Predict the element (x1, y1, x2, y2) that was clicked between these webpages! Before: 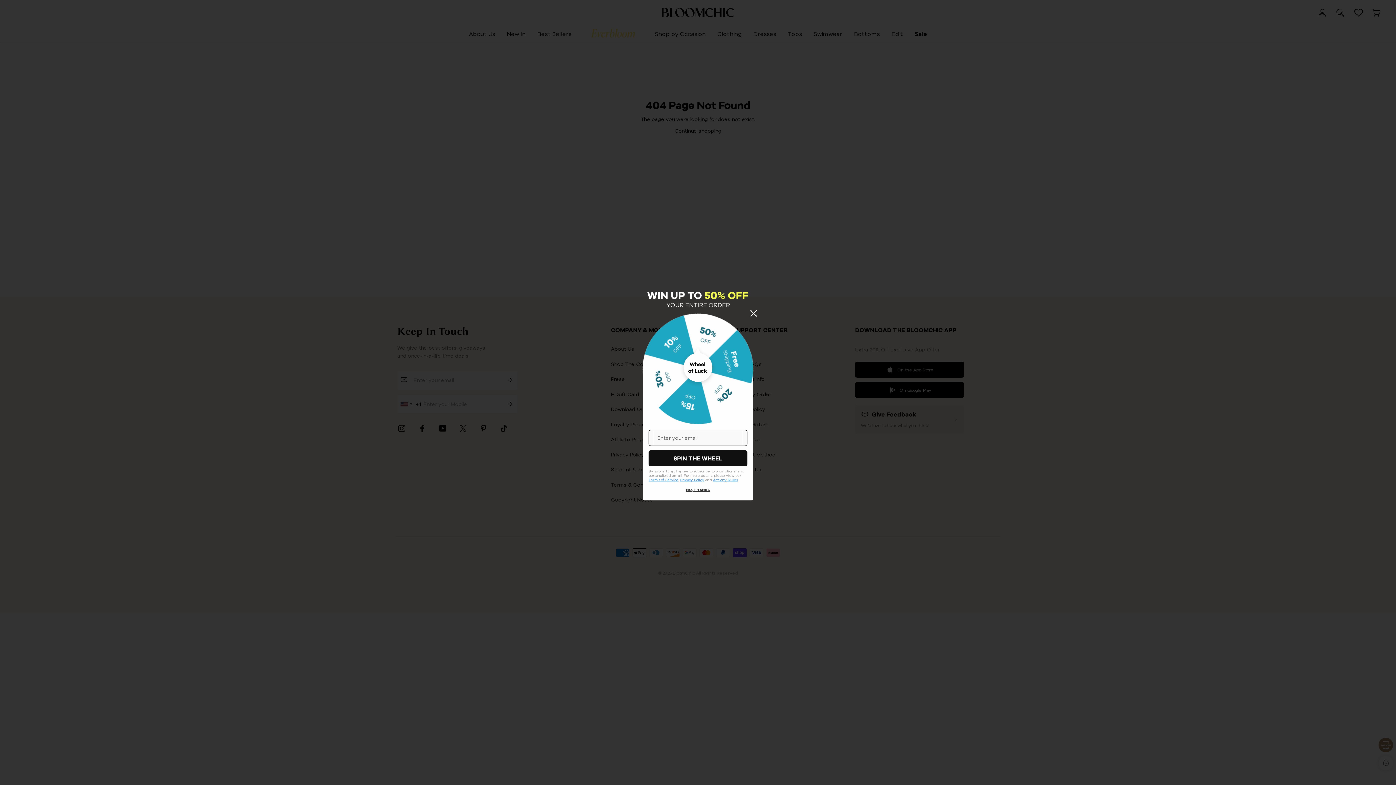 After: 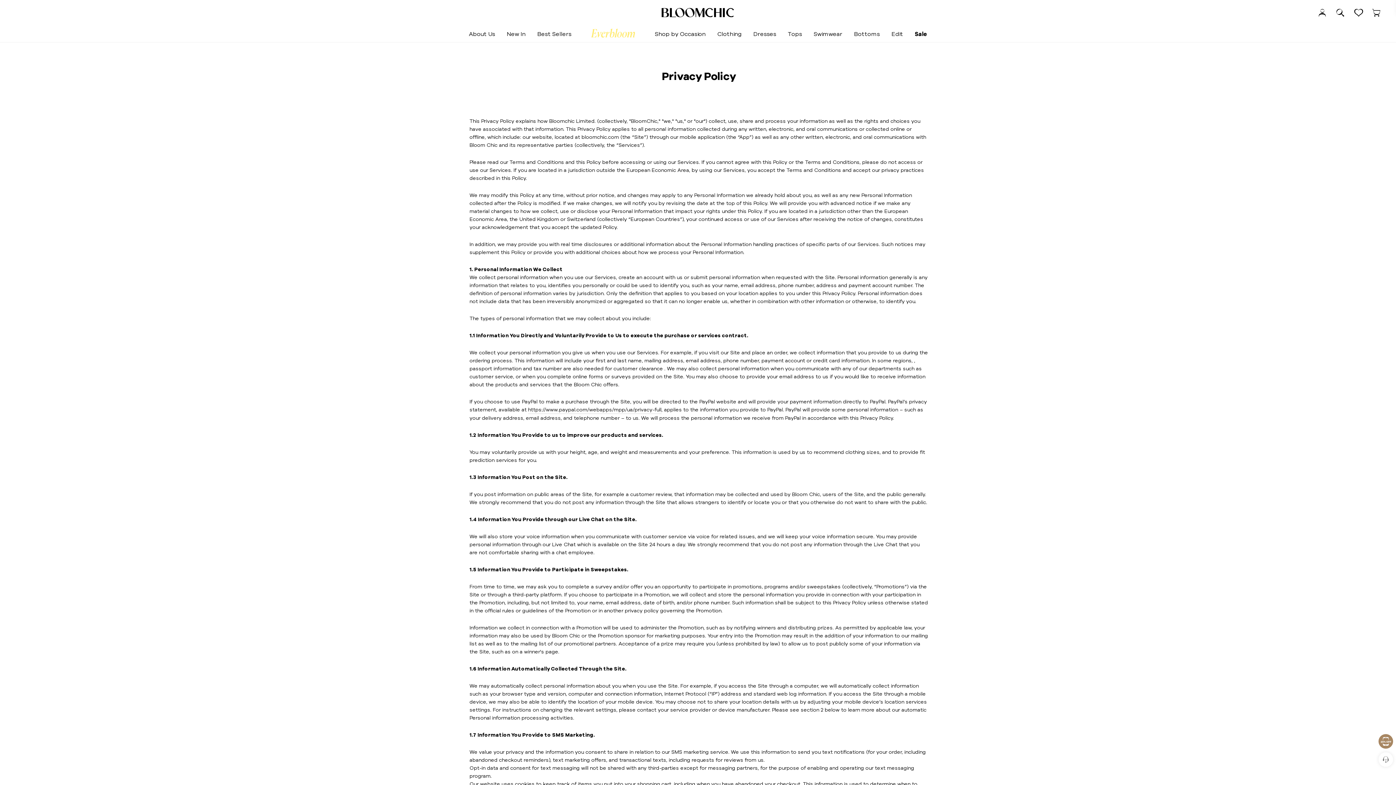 Action: bbox: (680, 478, 704, 482) label: Privacy Policy